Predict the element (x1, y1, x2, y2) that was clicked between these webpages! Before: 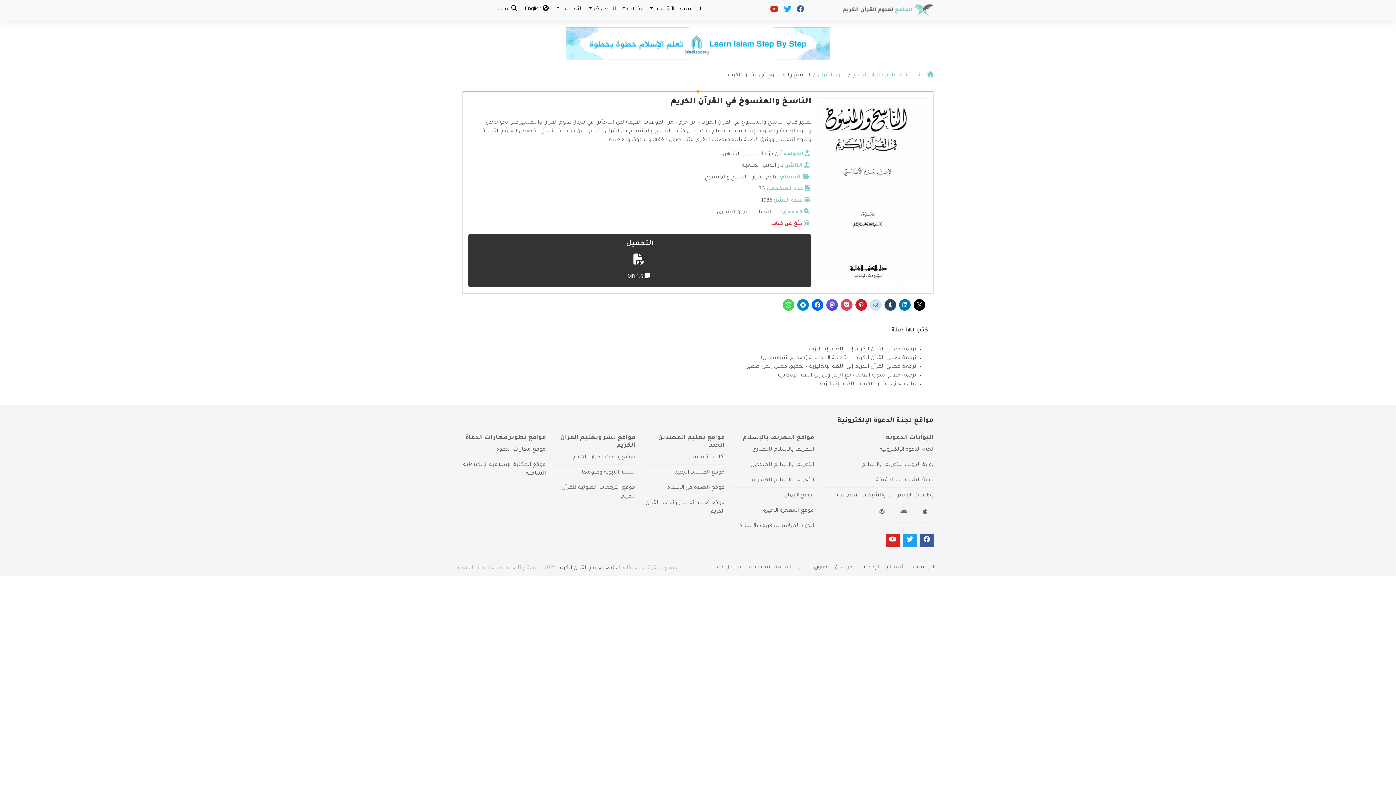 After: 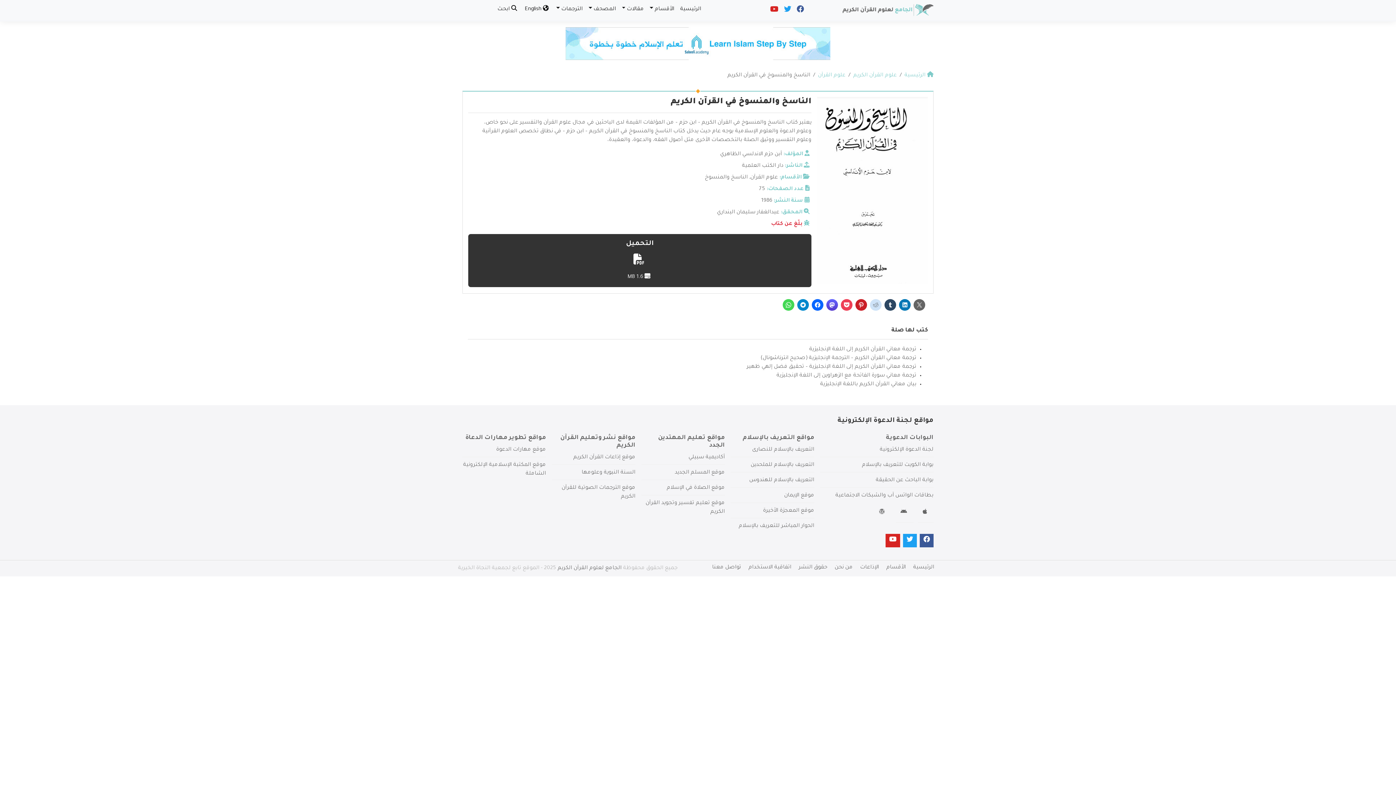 Action: bbox: (913, 299, 925, 311)